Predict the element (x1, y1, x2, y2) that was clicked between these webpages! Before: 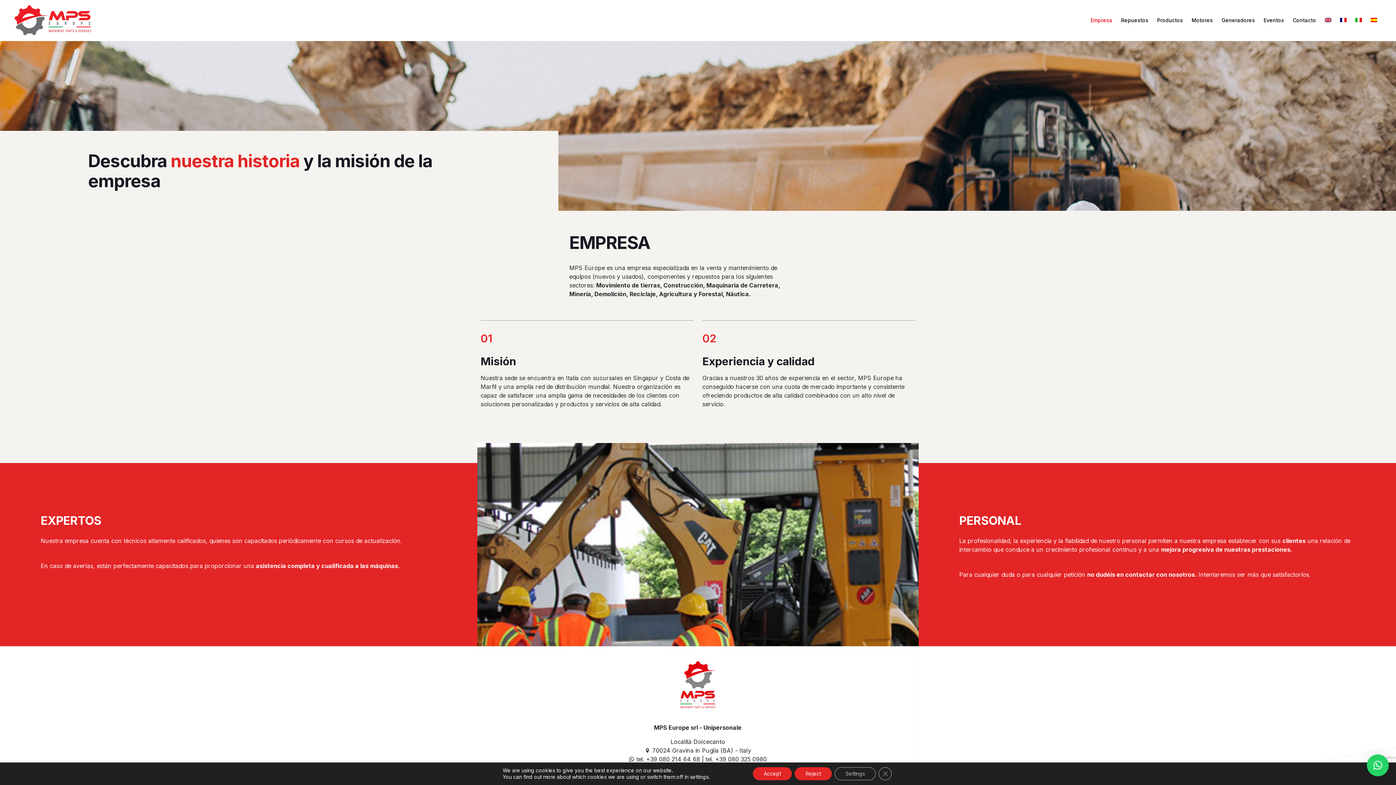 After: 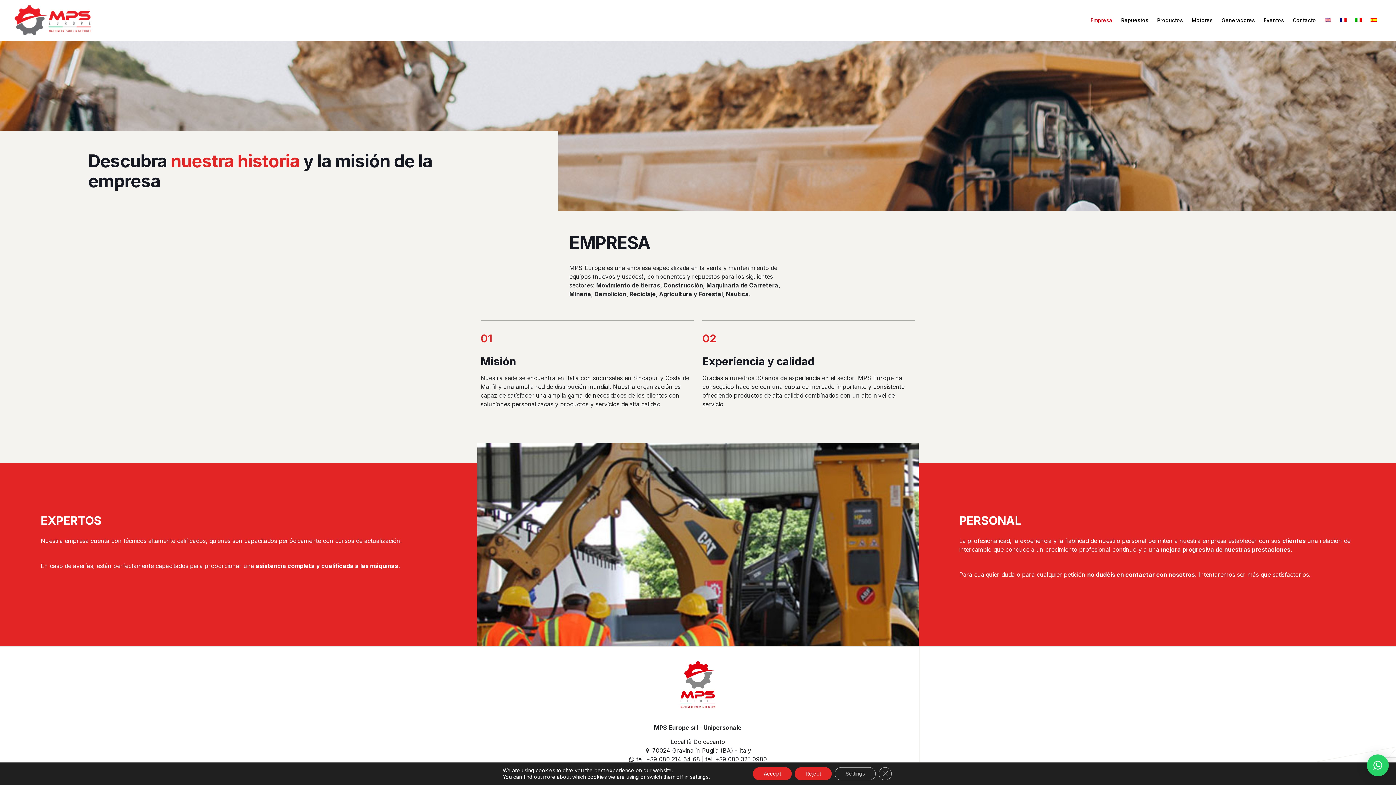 Action: bbox: (1367, 754, 1389, 776) label: ×